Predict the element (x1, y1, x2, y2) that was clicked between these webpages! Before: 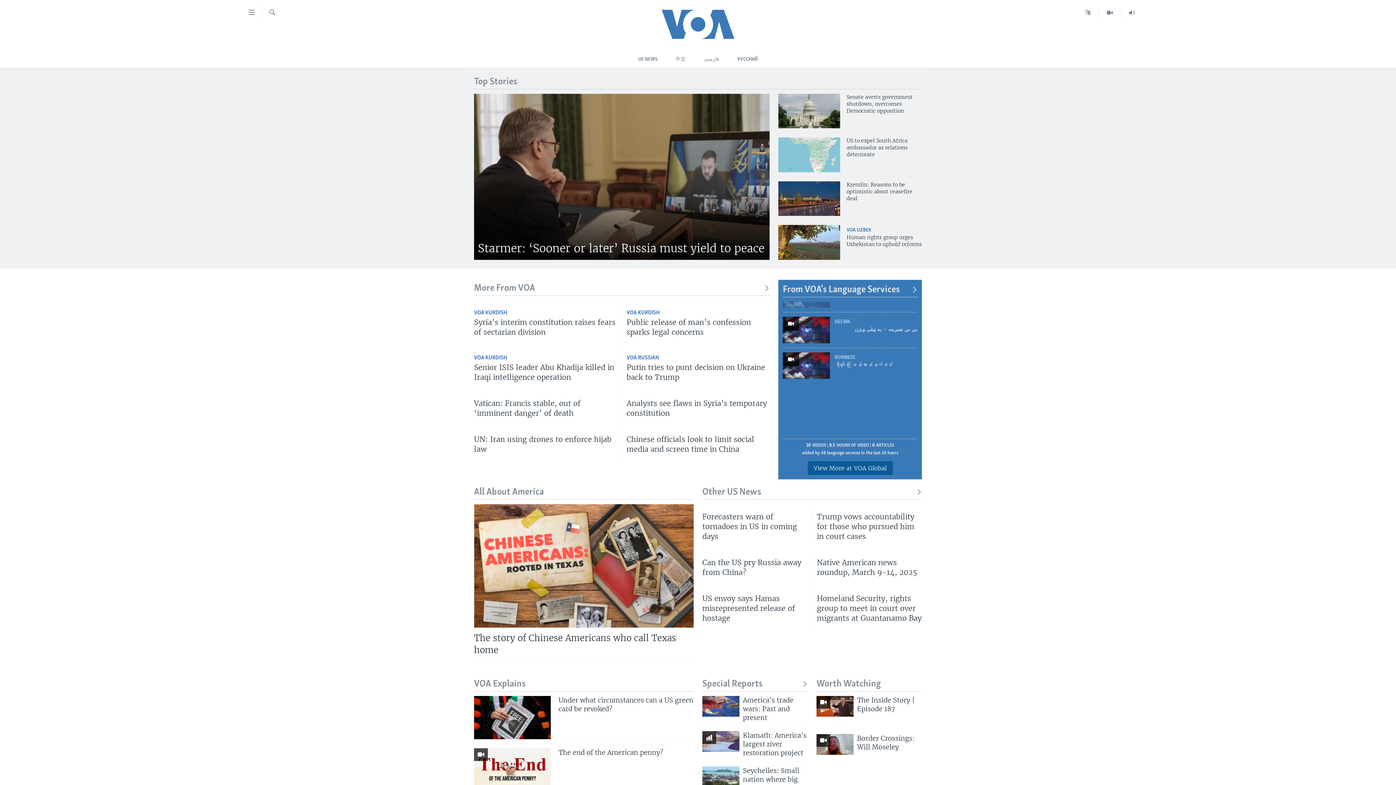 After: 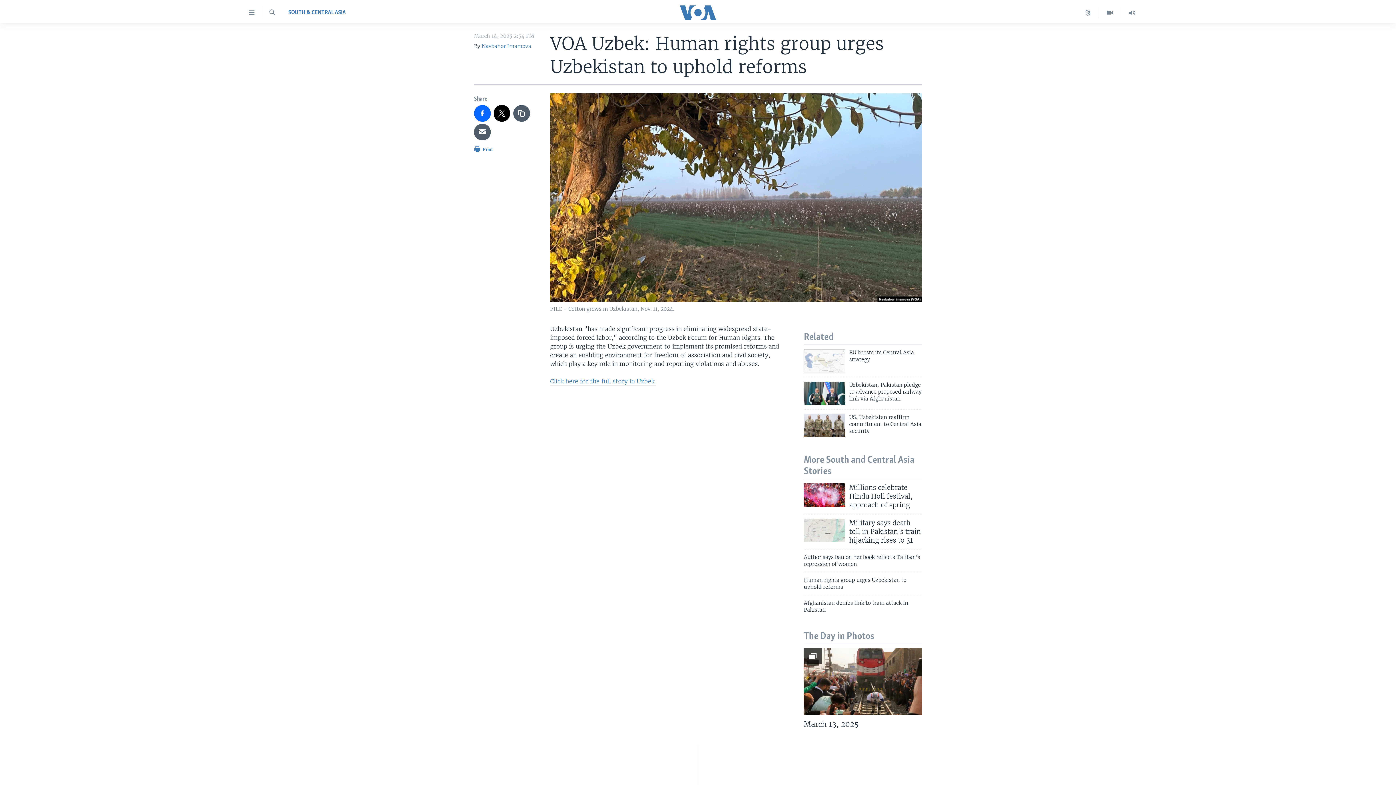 Action: bbox: (846, 234, 922, 252) label: Human rights group urges Uzbekistan to uphold reforms